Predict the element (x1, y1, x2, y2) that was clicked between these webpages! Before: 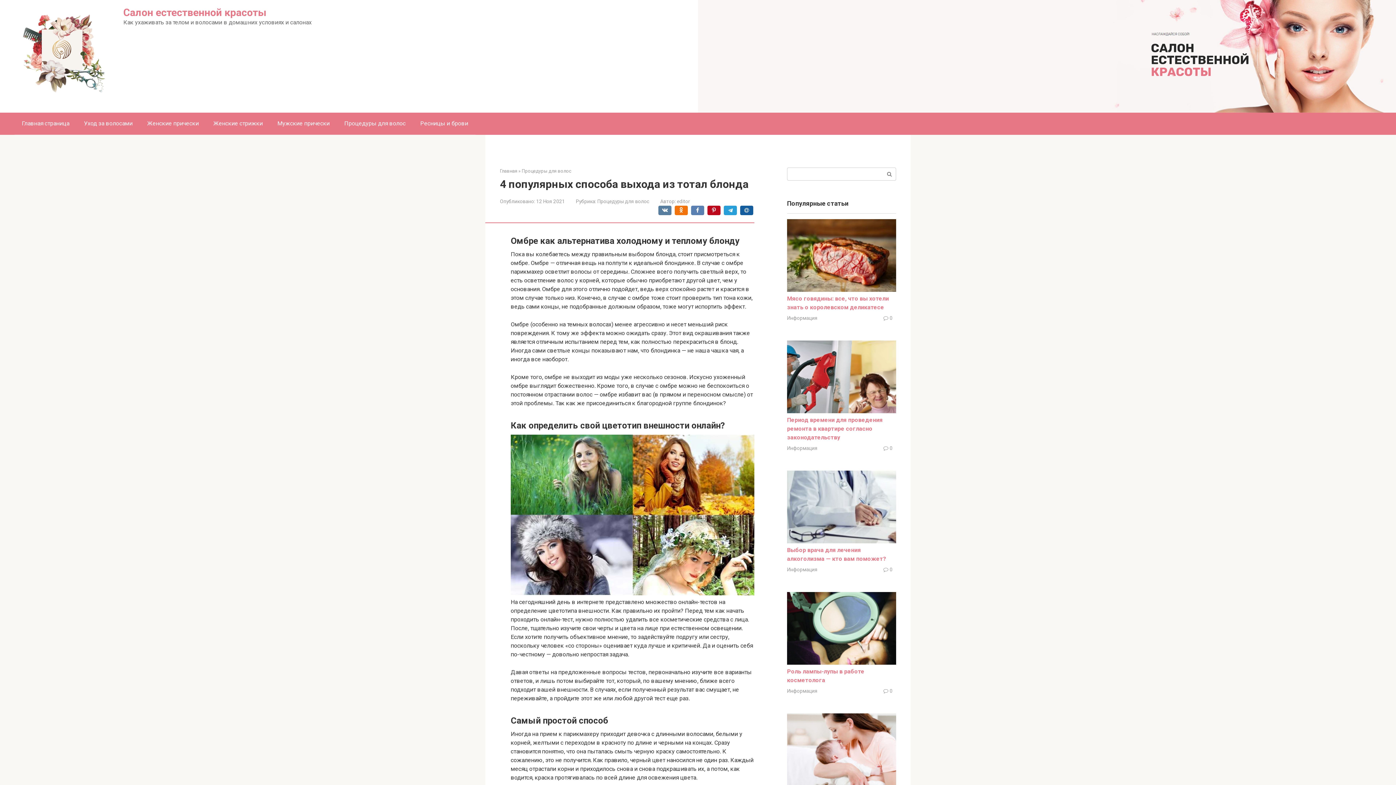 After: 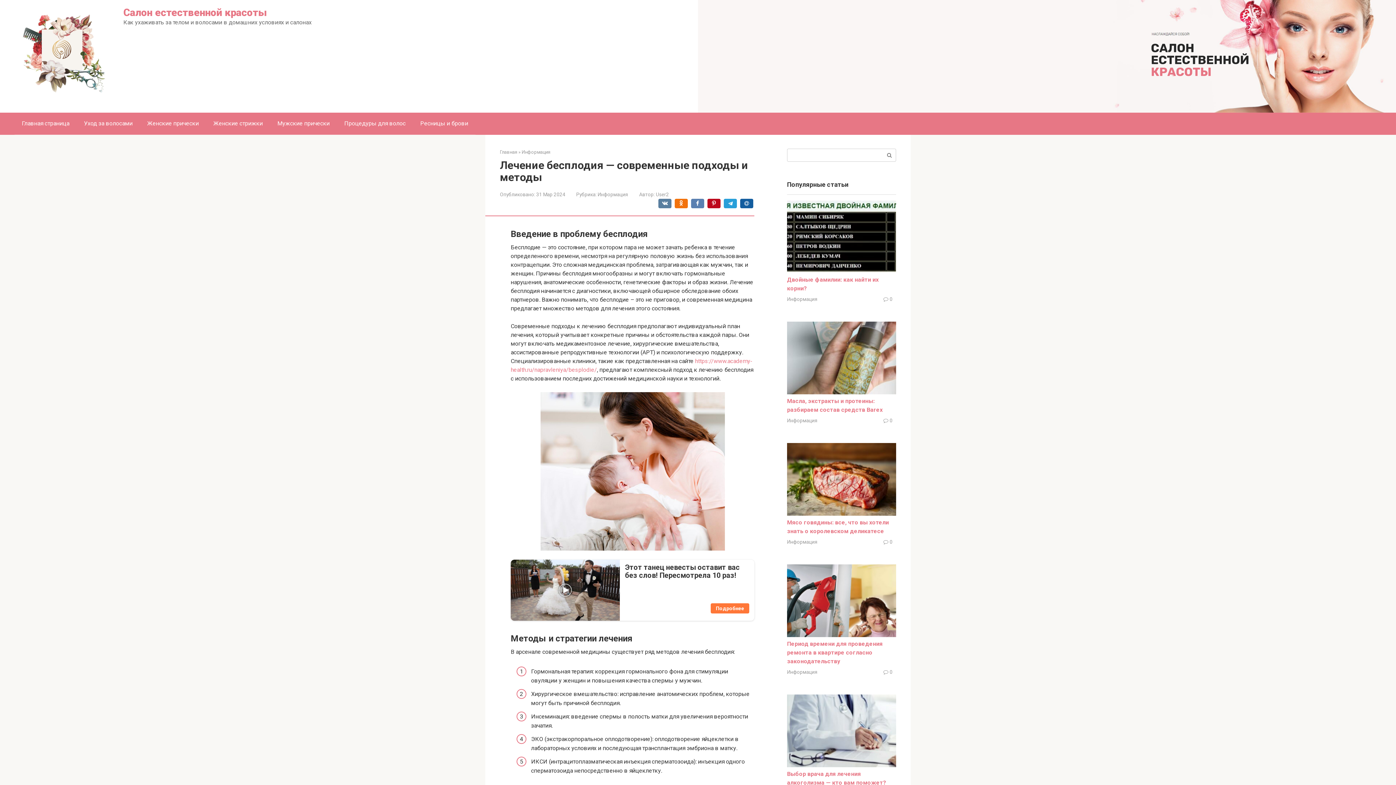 Action: bbox: (787, 781, 896, 787)